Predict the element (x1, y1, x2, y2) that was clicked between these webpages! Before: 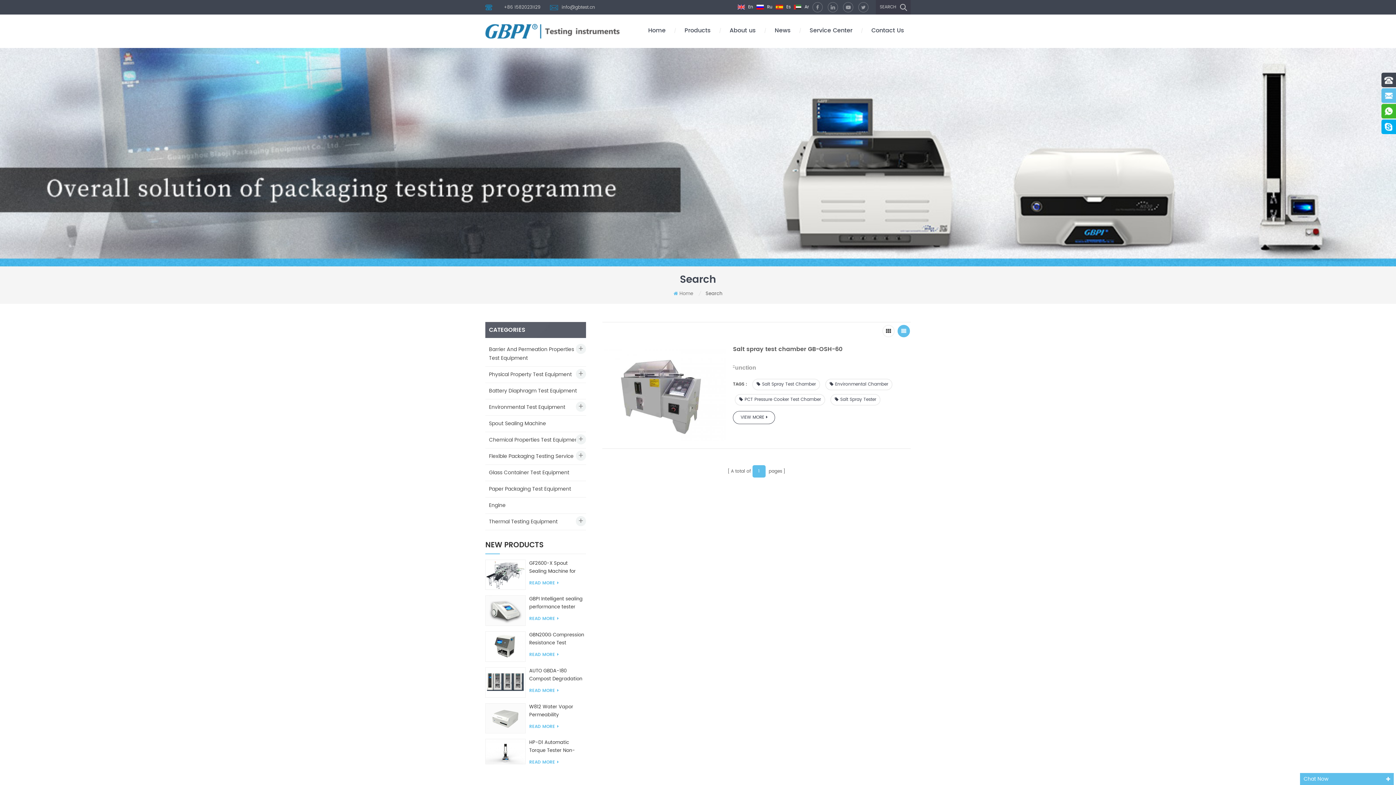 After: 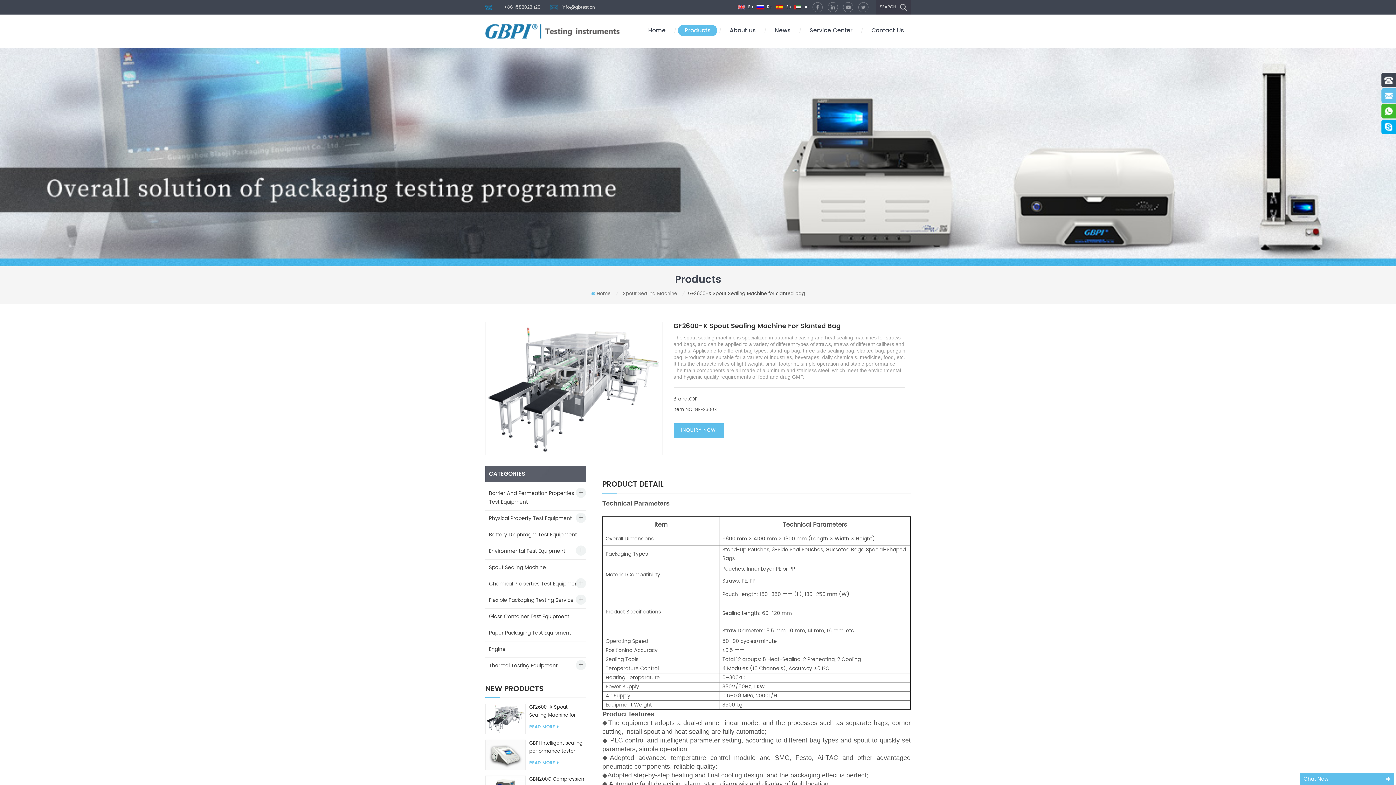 Action: bbox: (485, 571, 525, 578)